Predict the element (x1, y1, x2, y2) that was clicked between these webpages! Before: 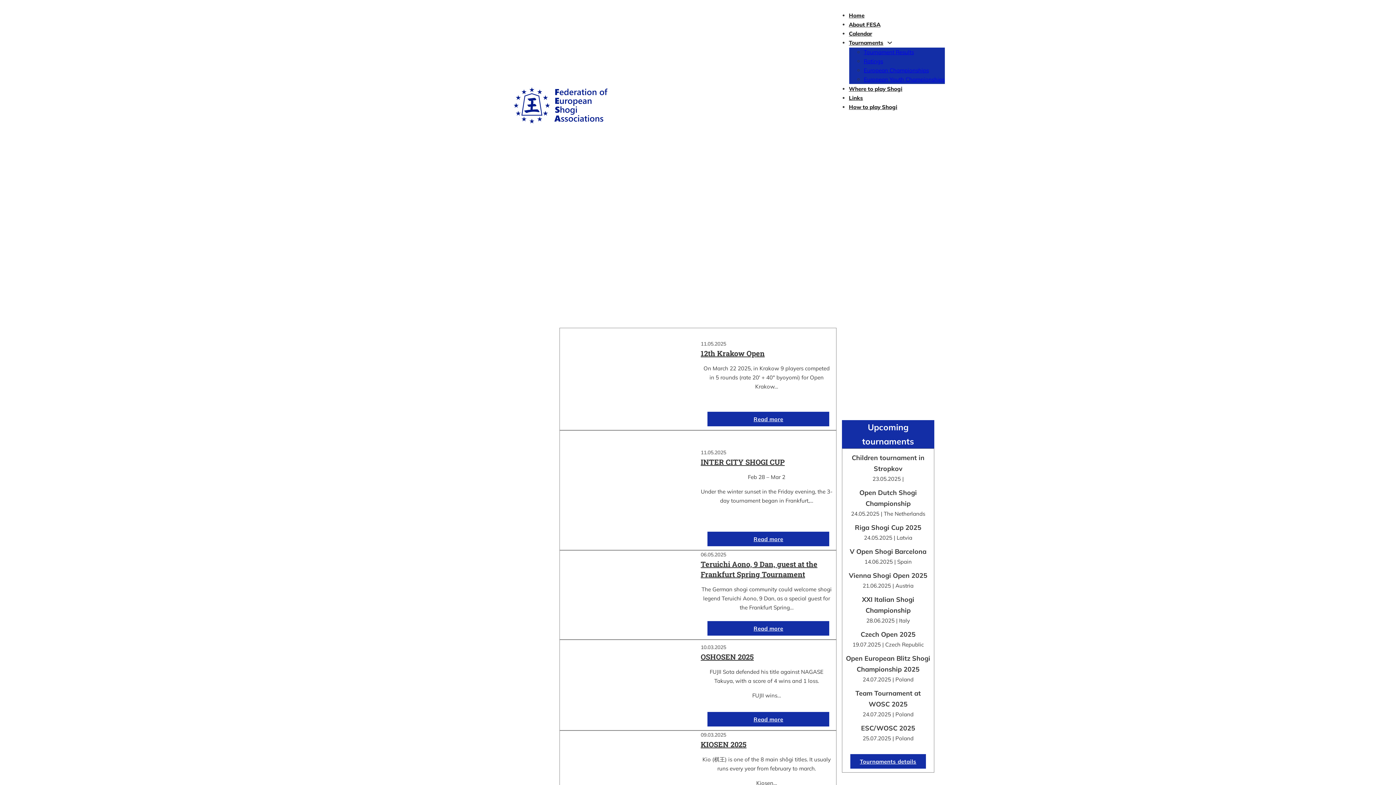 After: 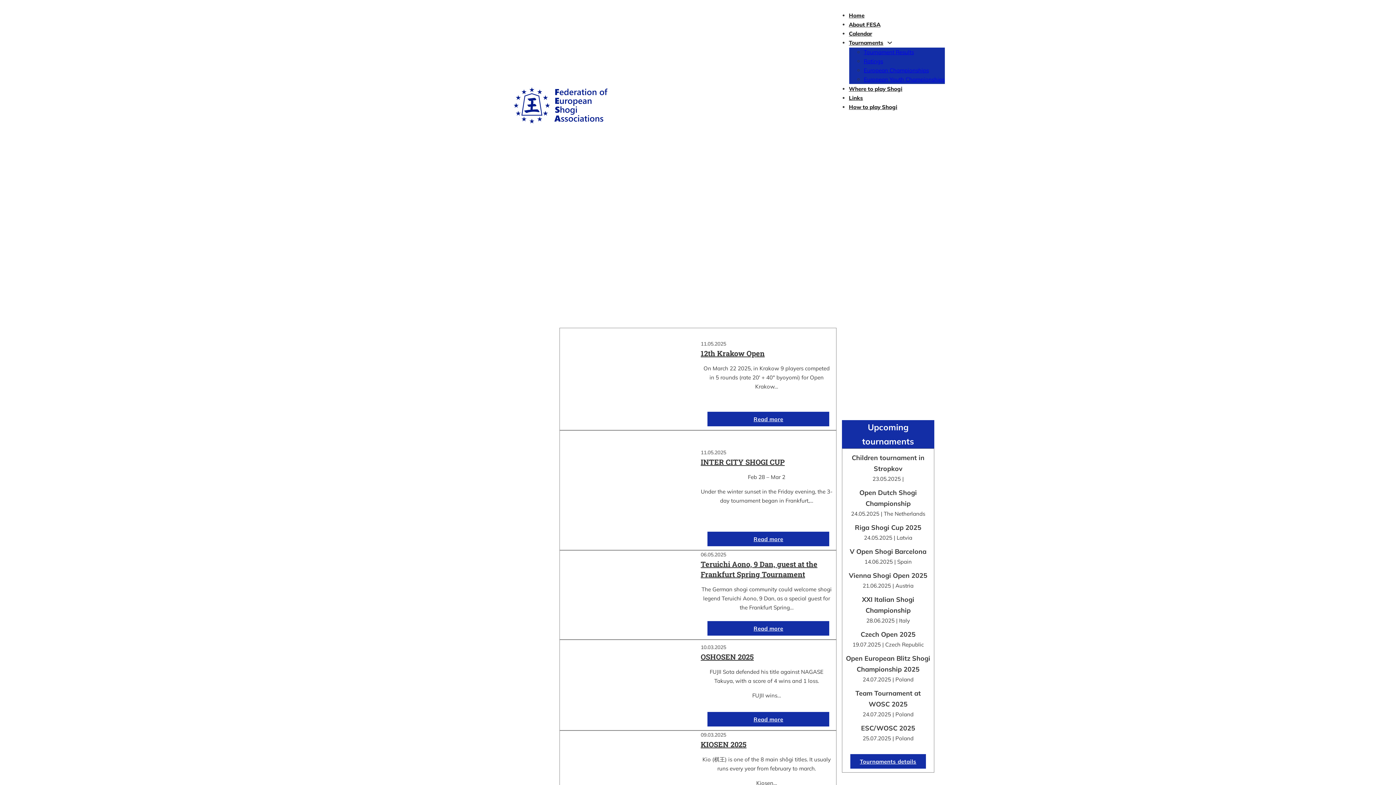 Action: label: Go to homepage. bbox: (450, 87, 670, 126)